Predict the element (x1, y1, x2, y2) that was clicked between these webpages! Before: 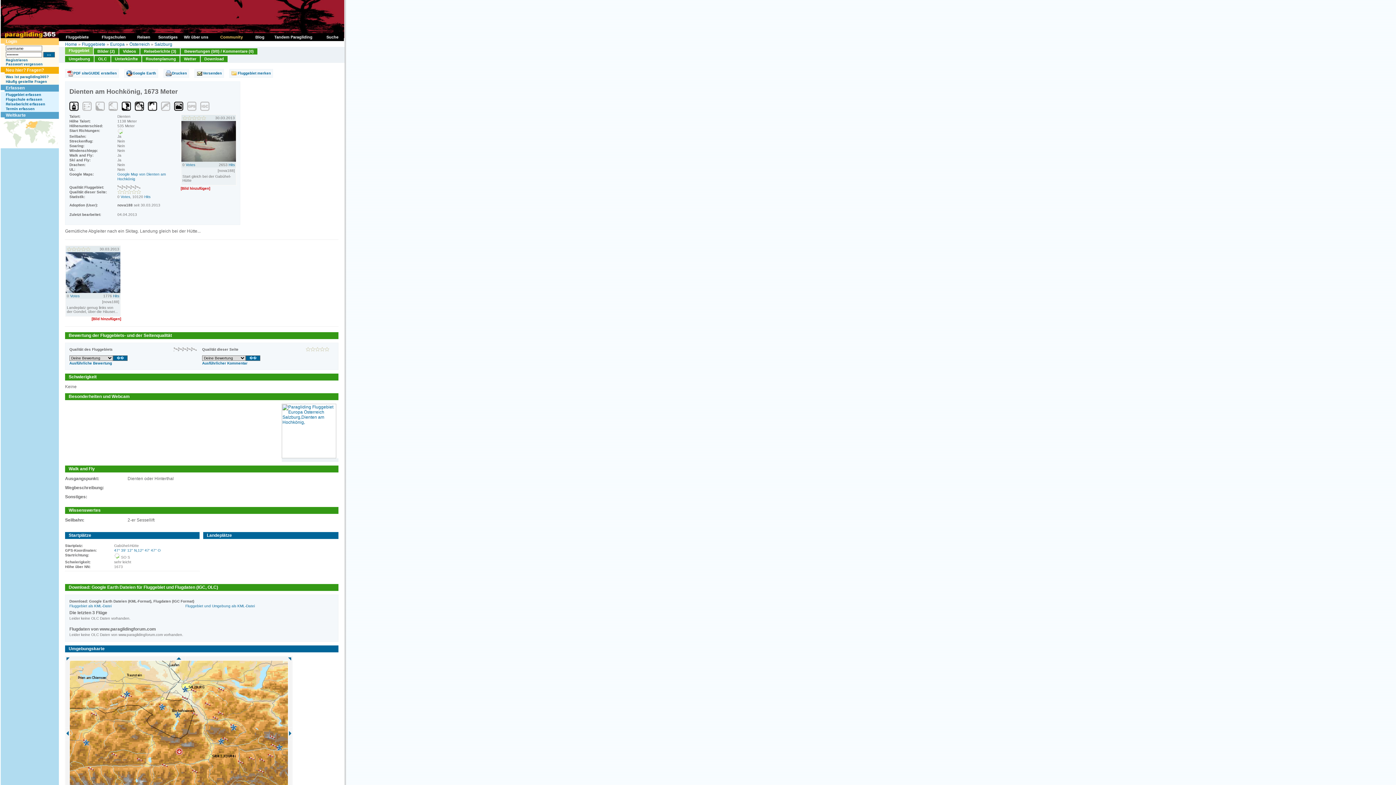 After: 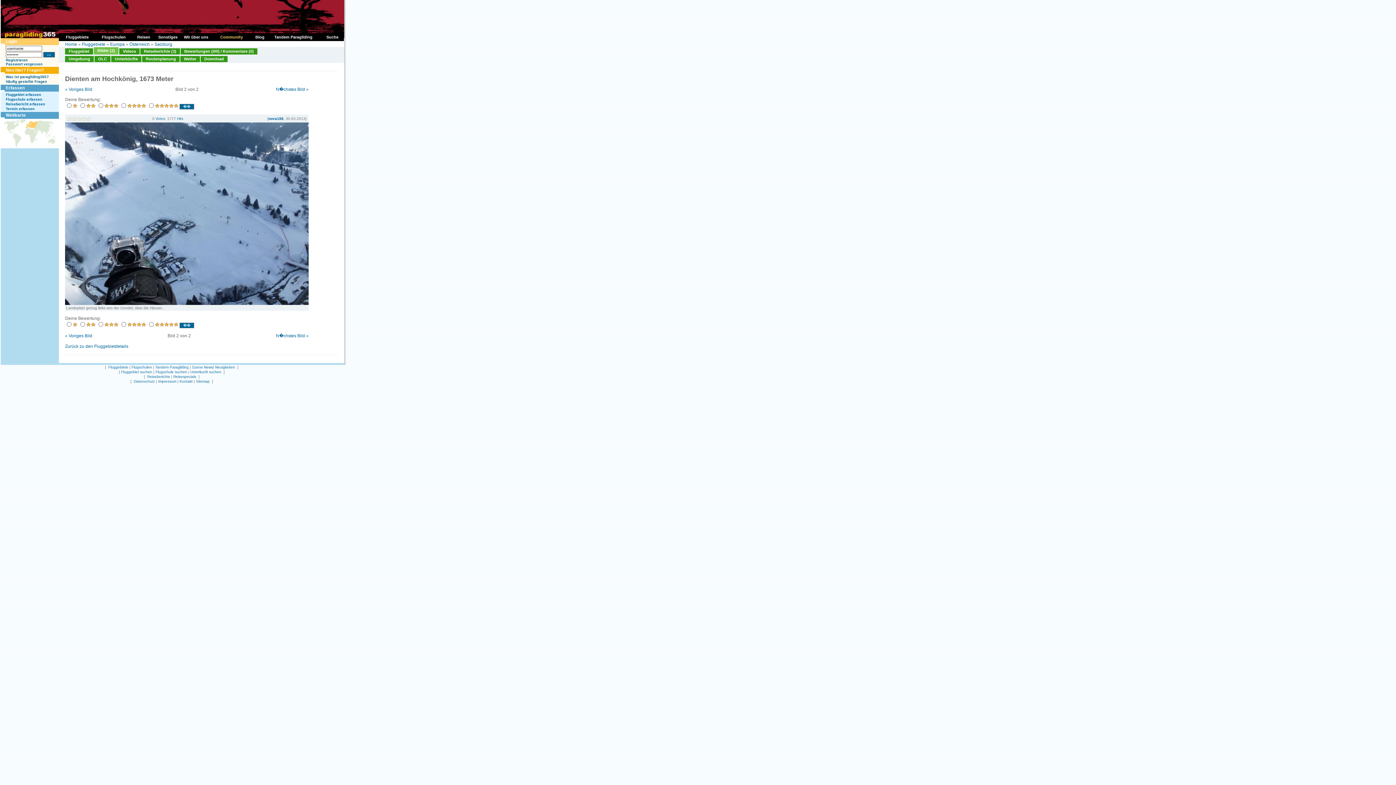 Action: bbox: (65, 289, 120, 294)